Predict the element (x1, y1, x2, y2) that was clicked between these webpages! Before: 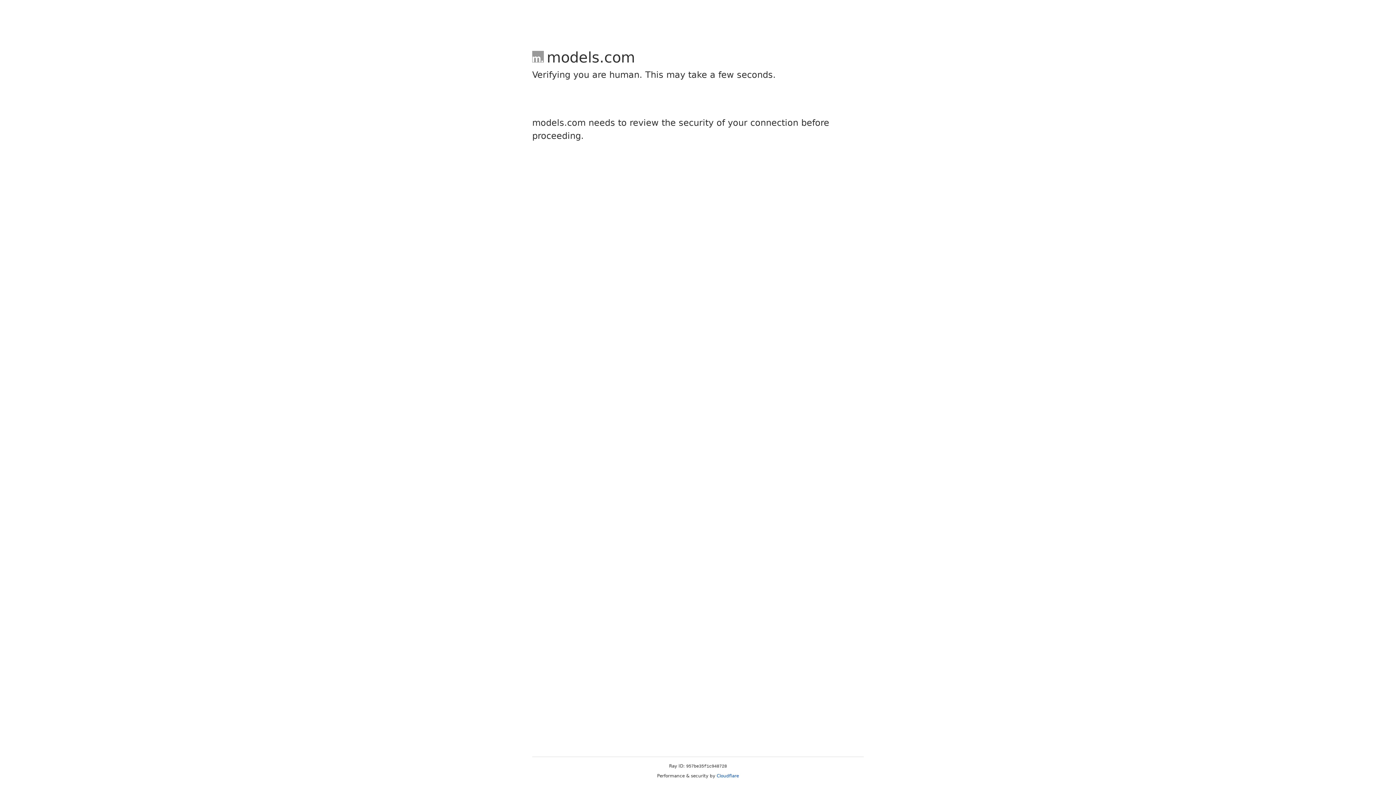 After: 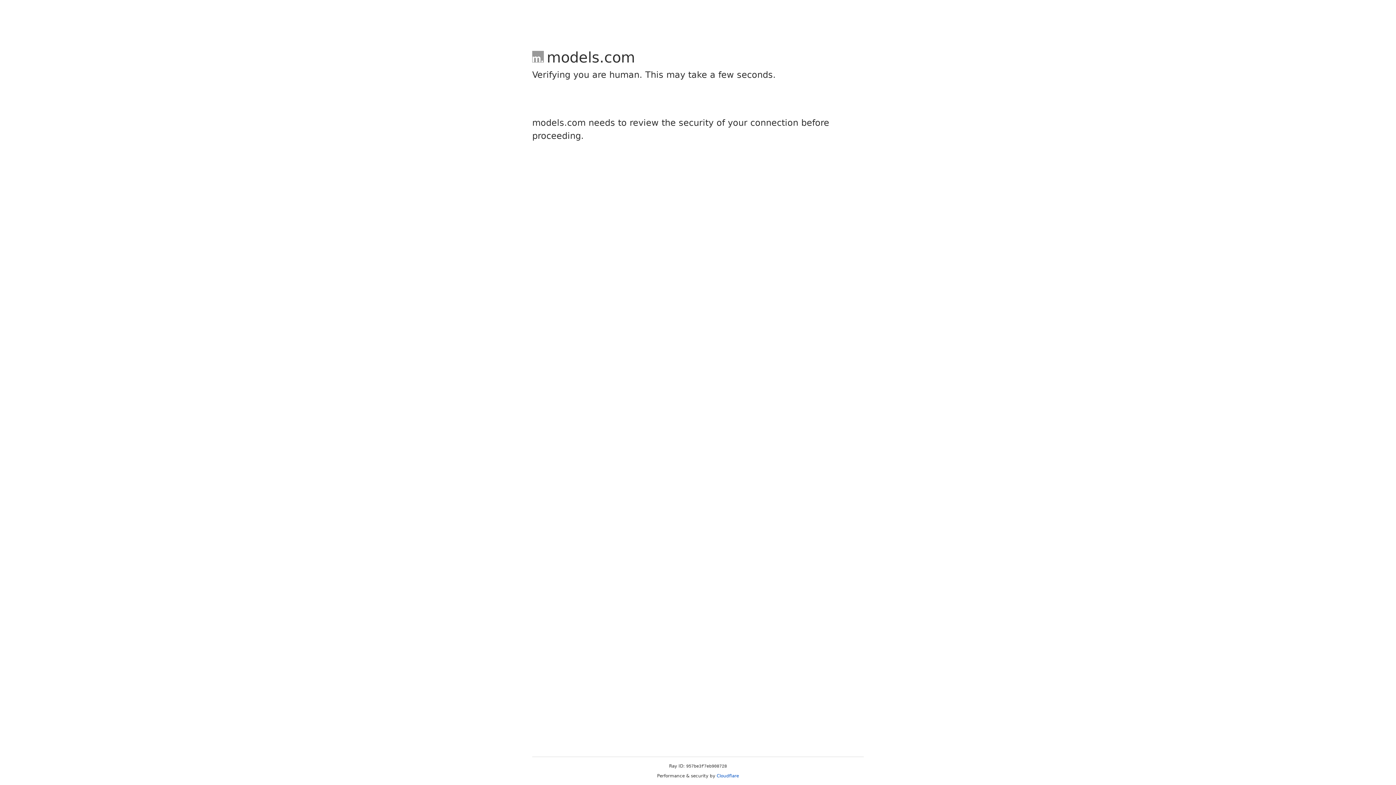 Action: label: Cloudflare bbox: (716, 773, 739, 778)